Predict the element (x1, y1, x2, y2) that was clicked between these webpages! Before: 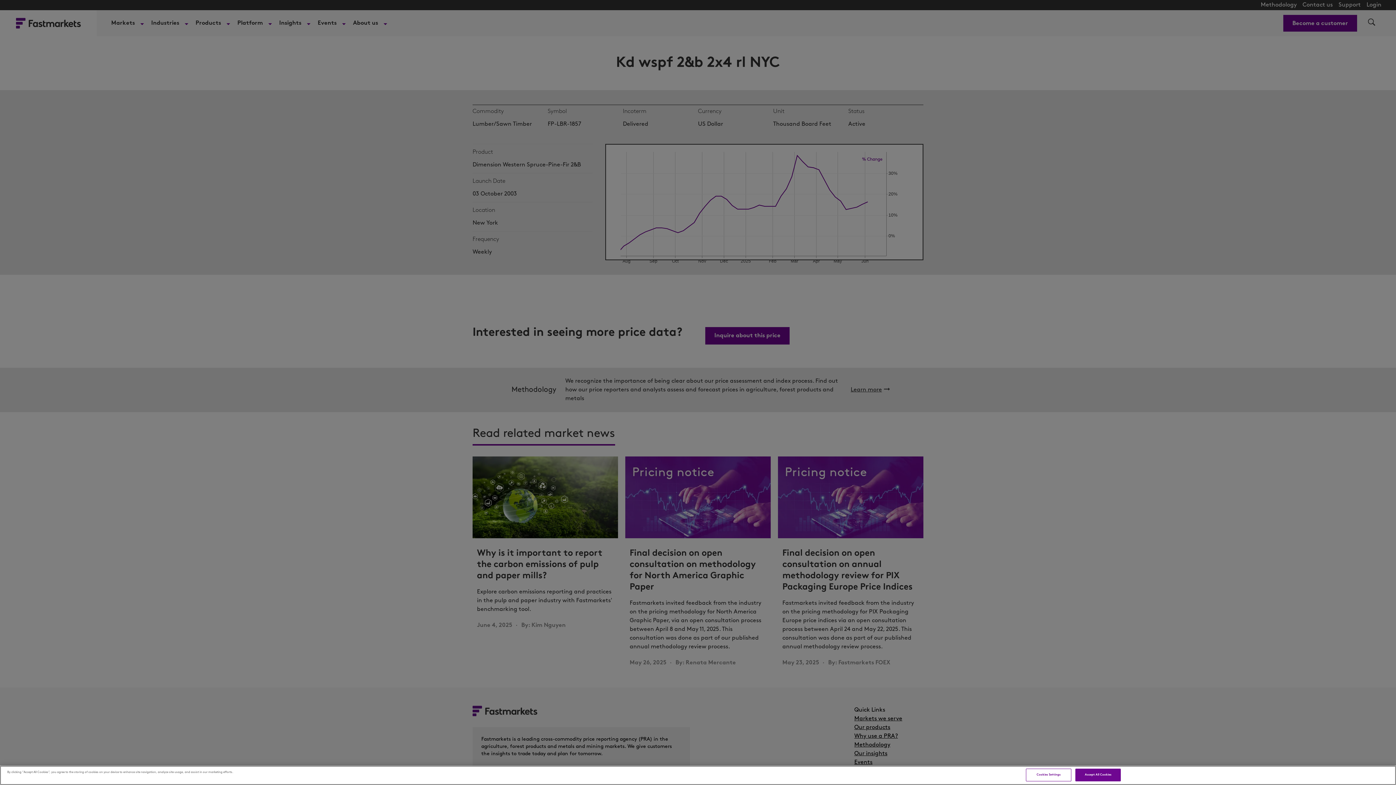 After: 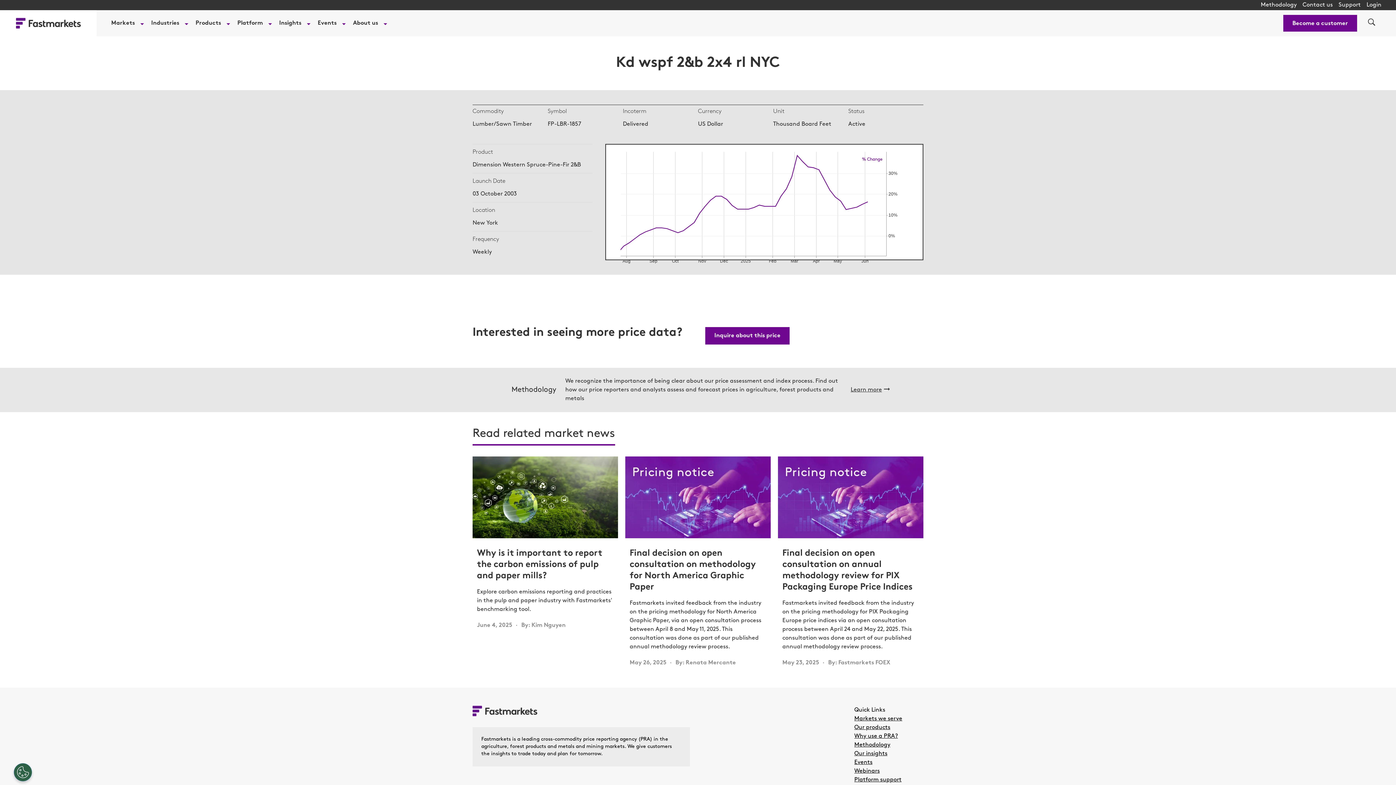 Action: label: Accept All Cookies bbox: (1075, 769, 1121, 781)